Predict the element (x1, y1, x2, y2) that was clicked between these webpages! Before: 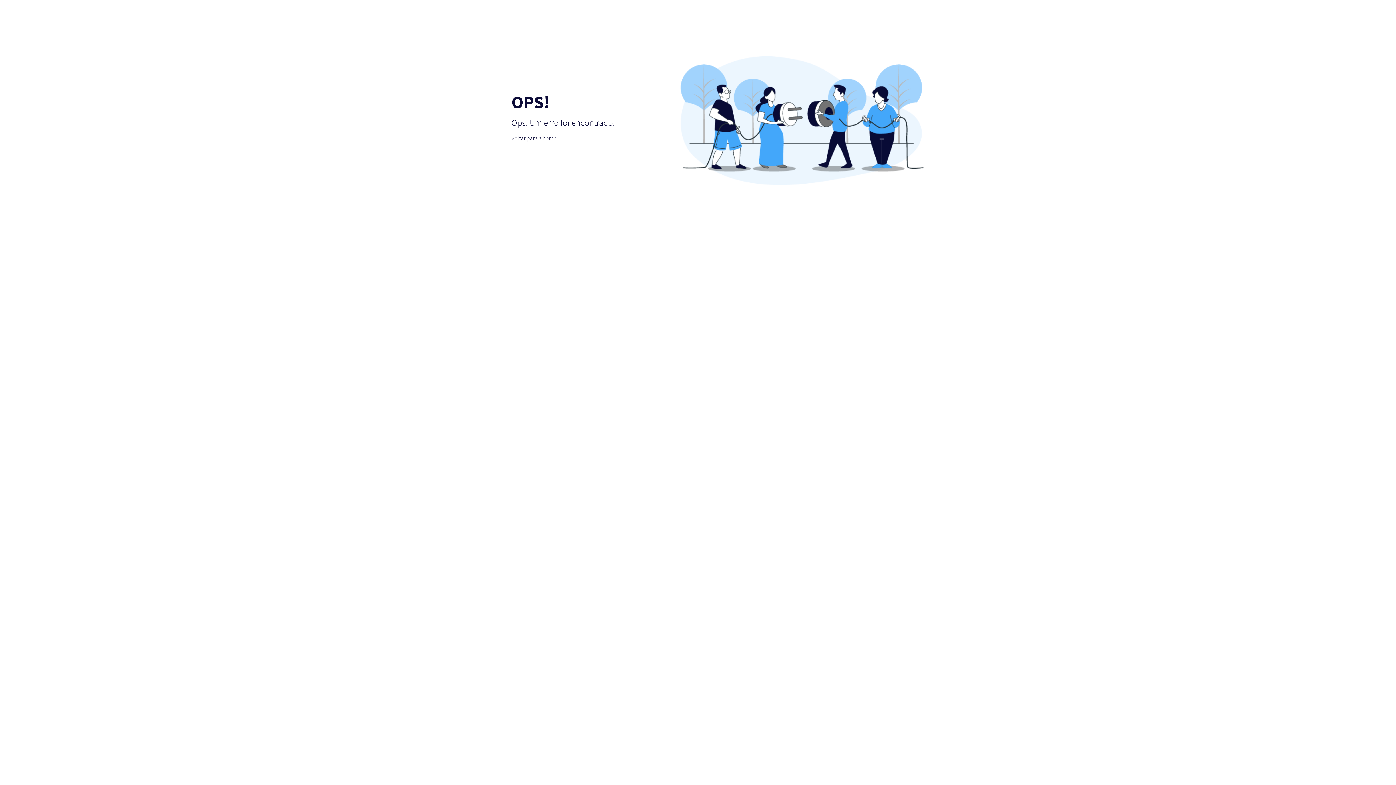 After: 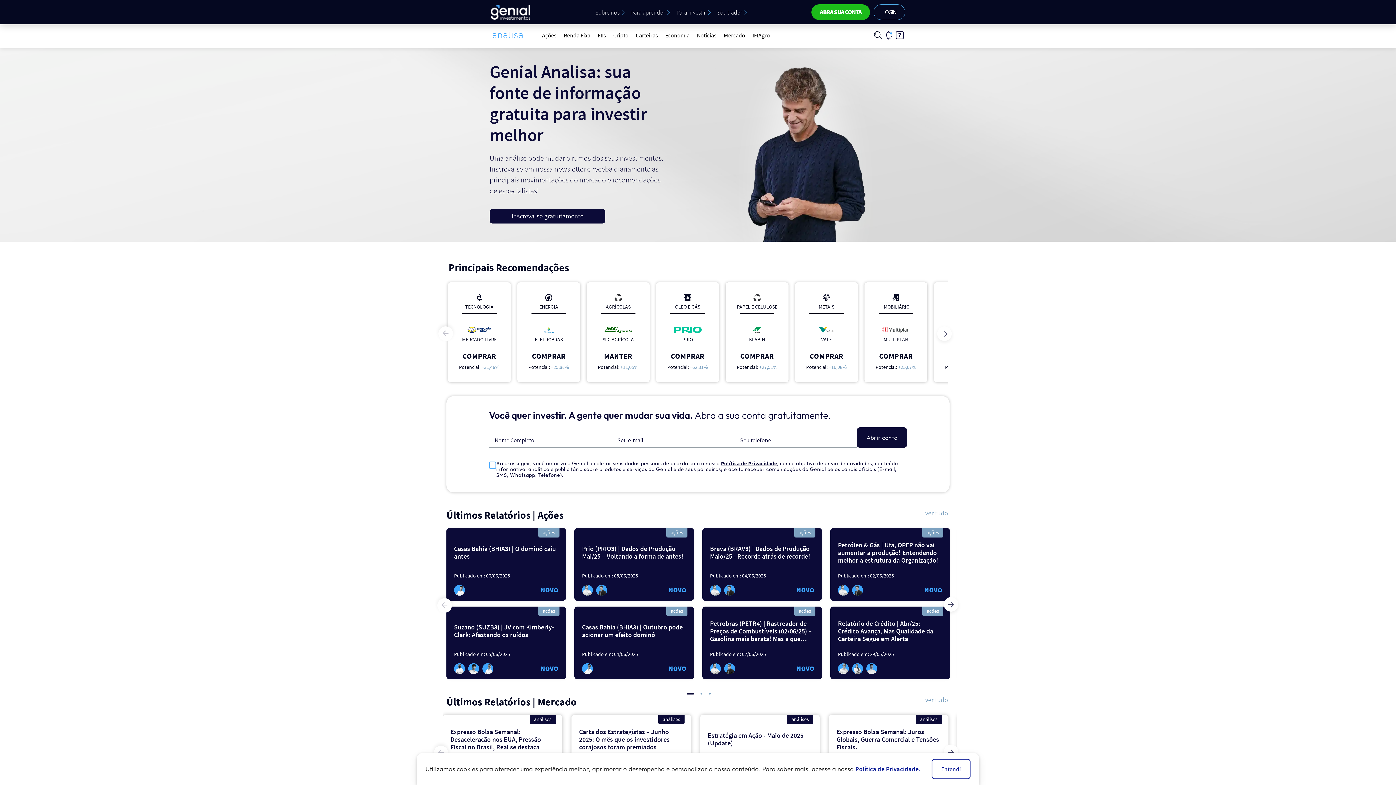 Action: bbox: (511, 134, 884, 141) label: Voltar para a home